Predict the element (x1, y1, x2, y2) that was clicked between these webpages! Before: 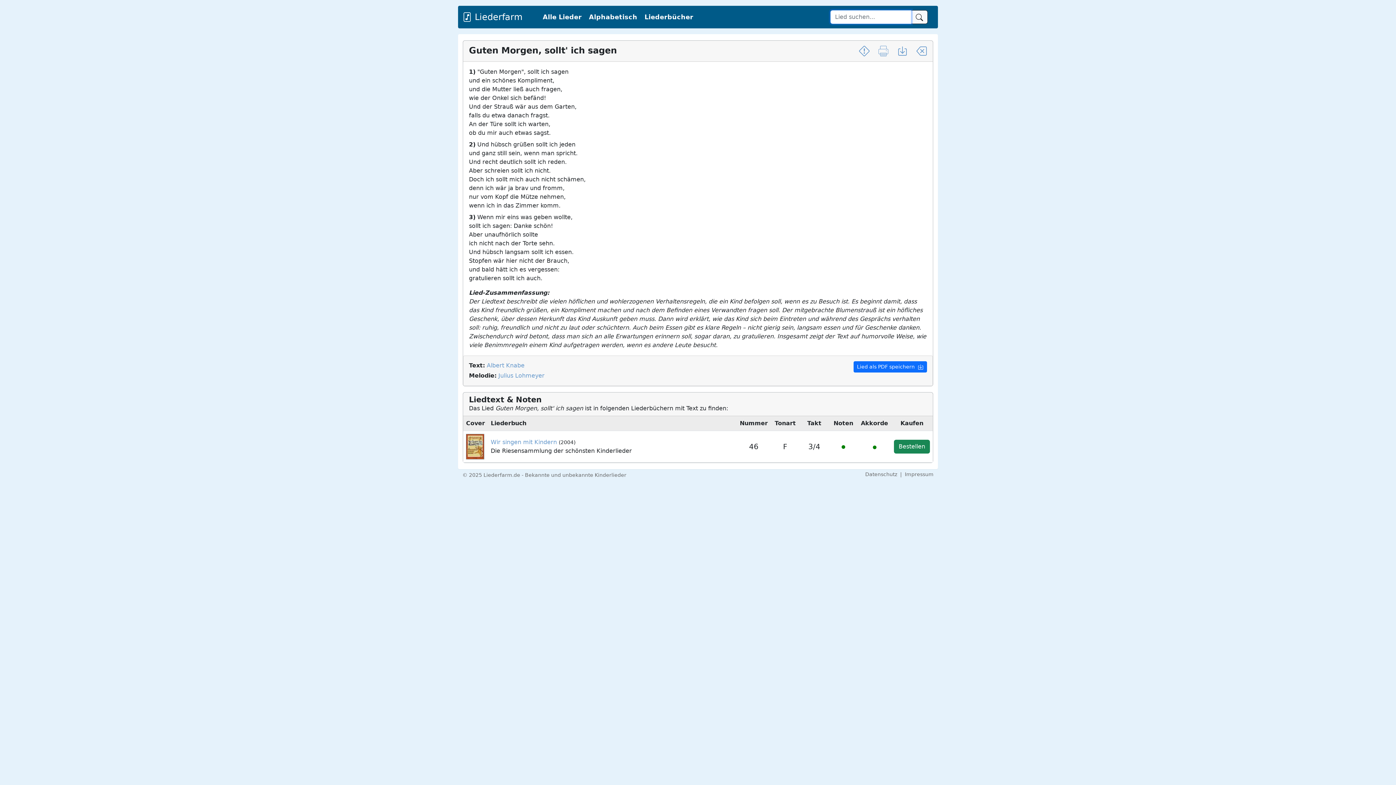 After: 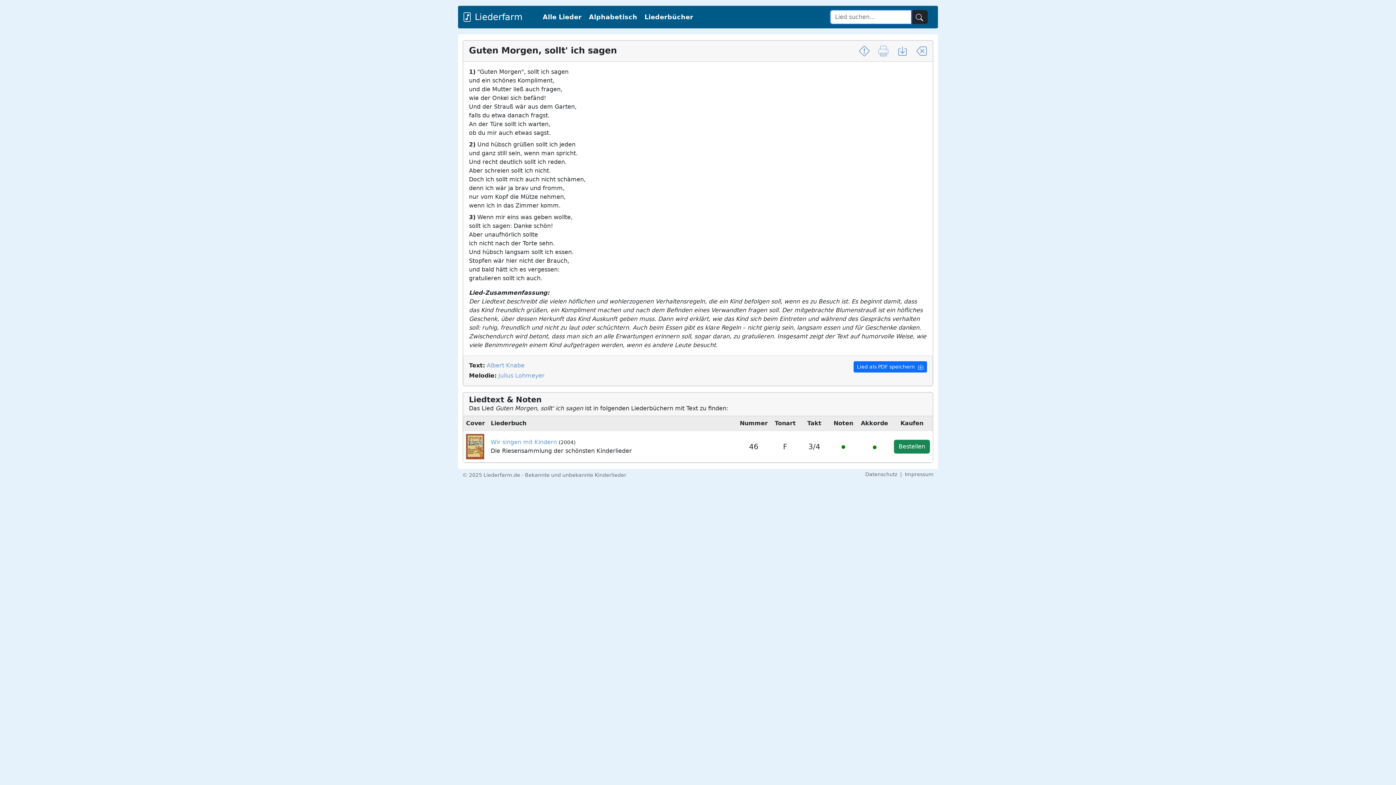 Action: bbox: (911, 10, 928, 24)